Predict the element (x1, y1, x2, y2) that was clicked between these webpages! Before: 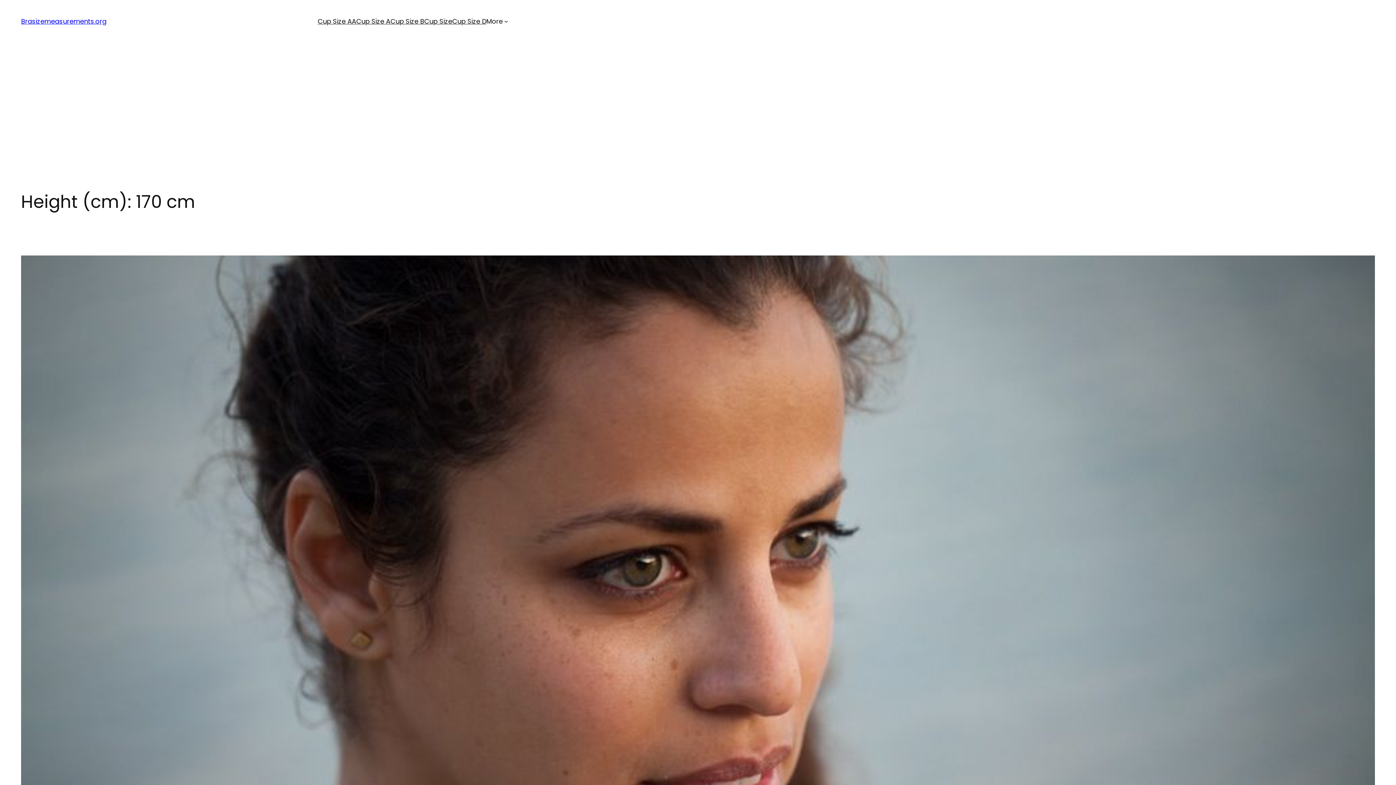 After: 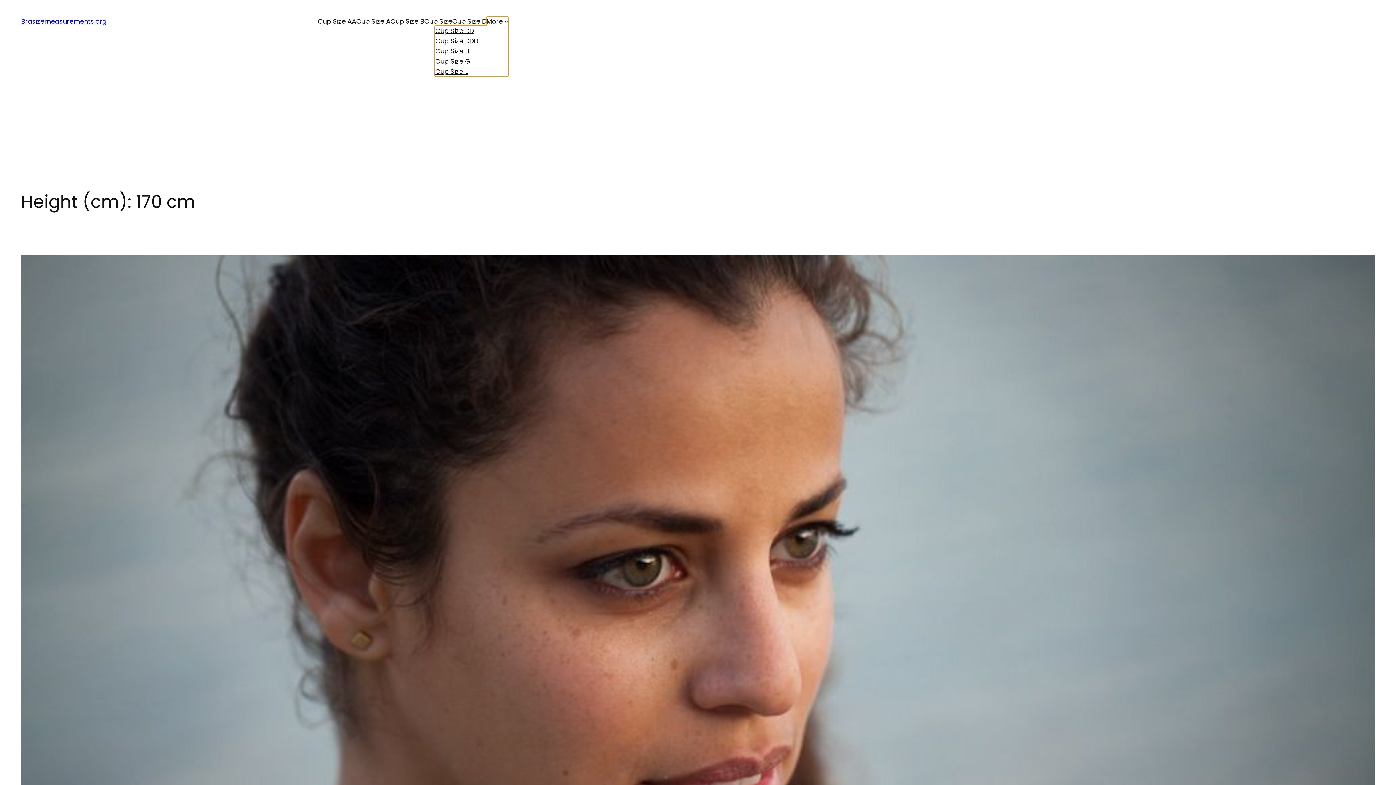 Action: label: More bbox: (486, 16, 502, 25)